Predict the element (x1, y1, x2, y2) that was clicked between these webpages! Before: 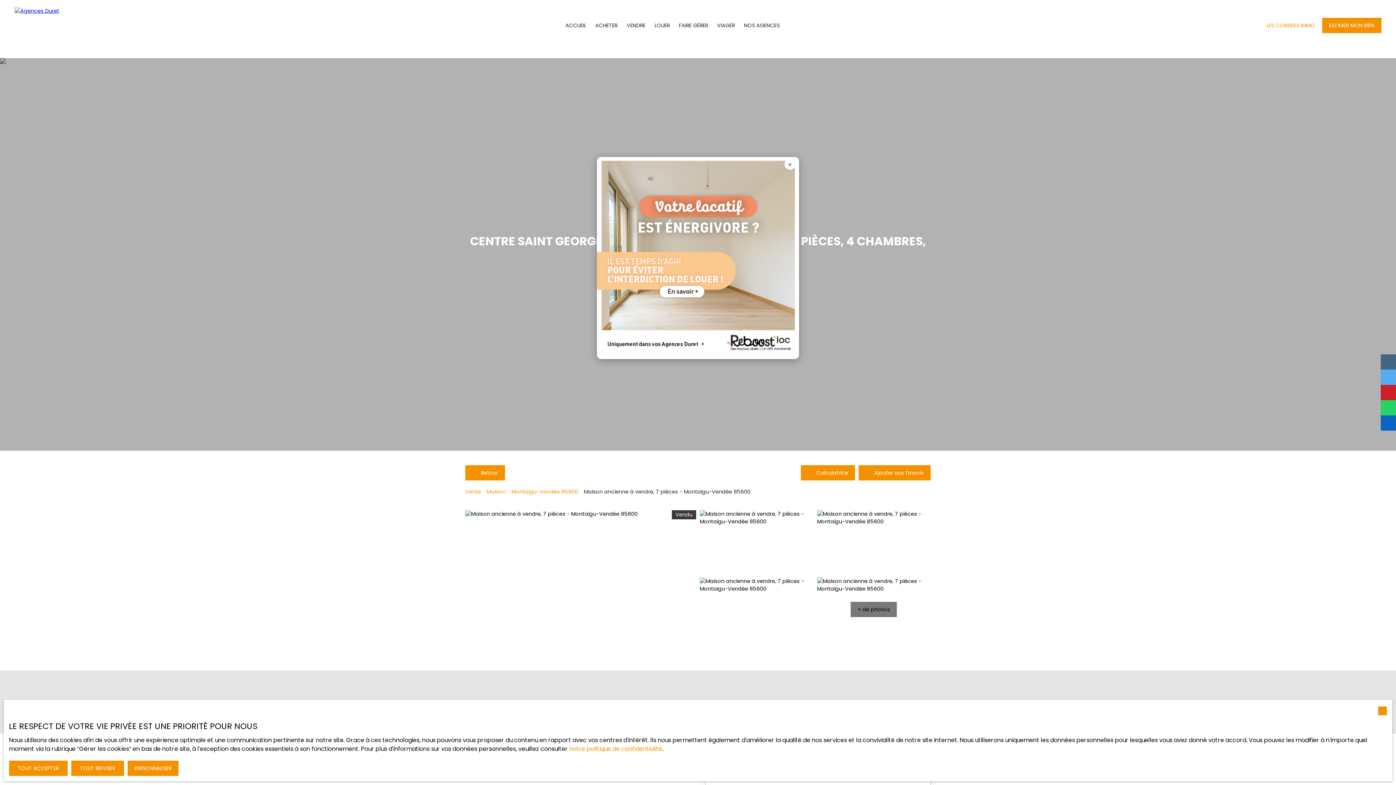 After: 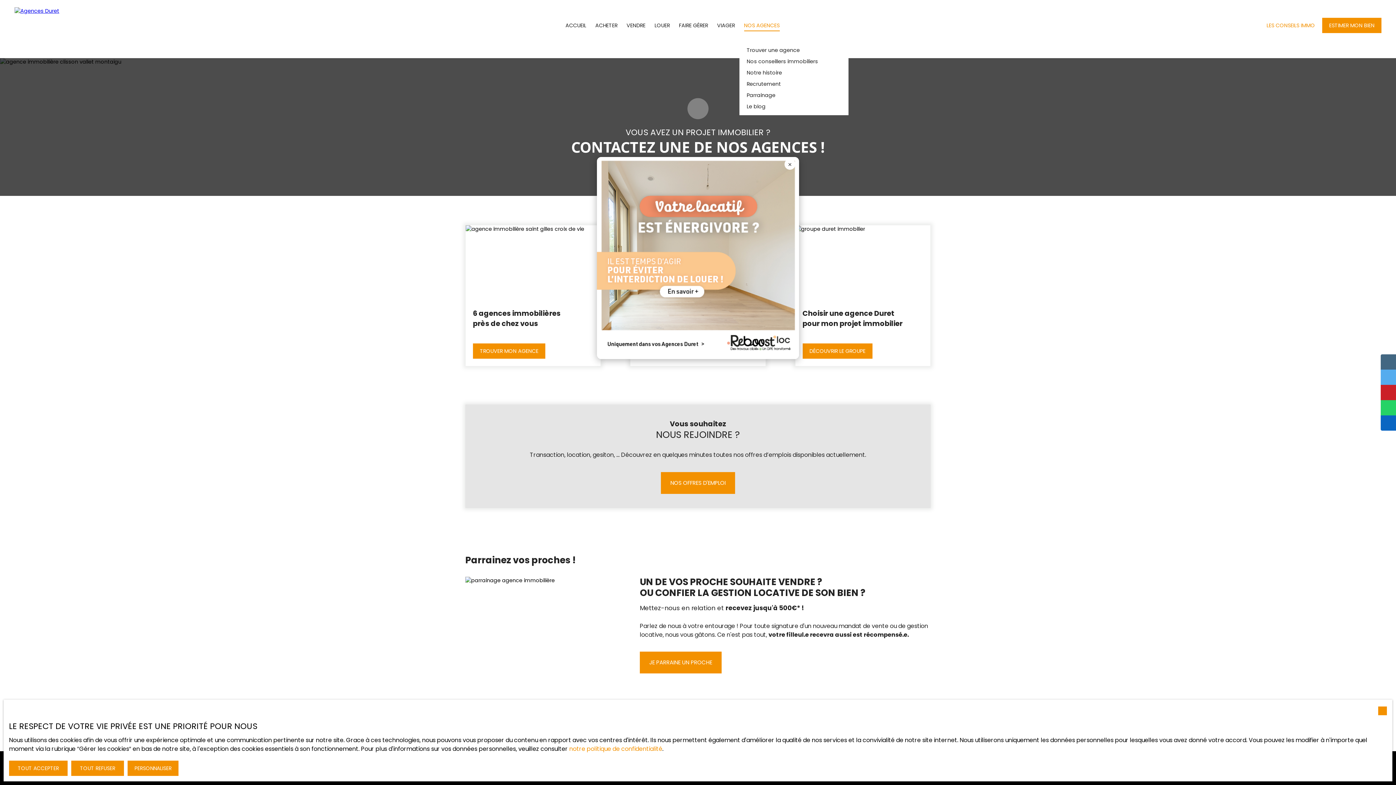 Action: bbox: (744, 19, 779, 31) label: NOS AGENCES